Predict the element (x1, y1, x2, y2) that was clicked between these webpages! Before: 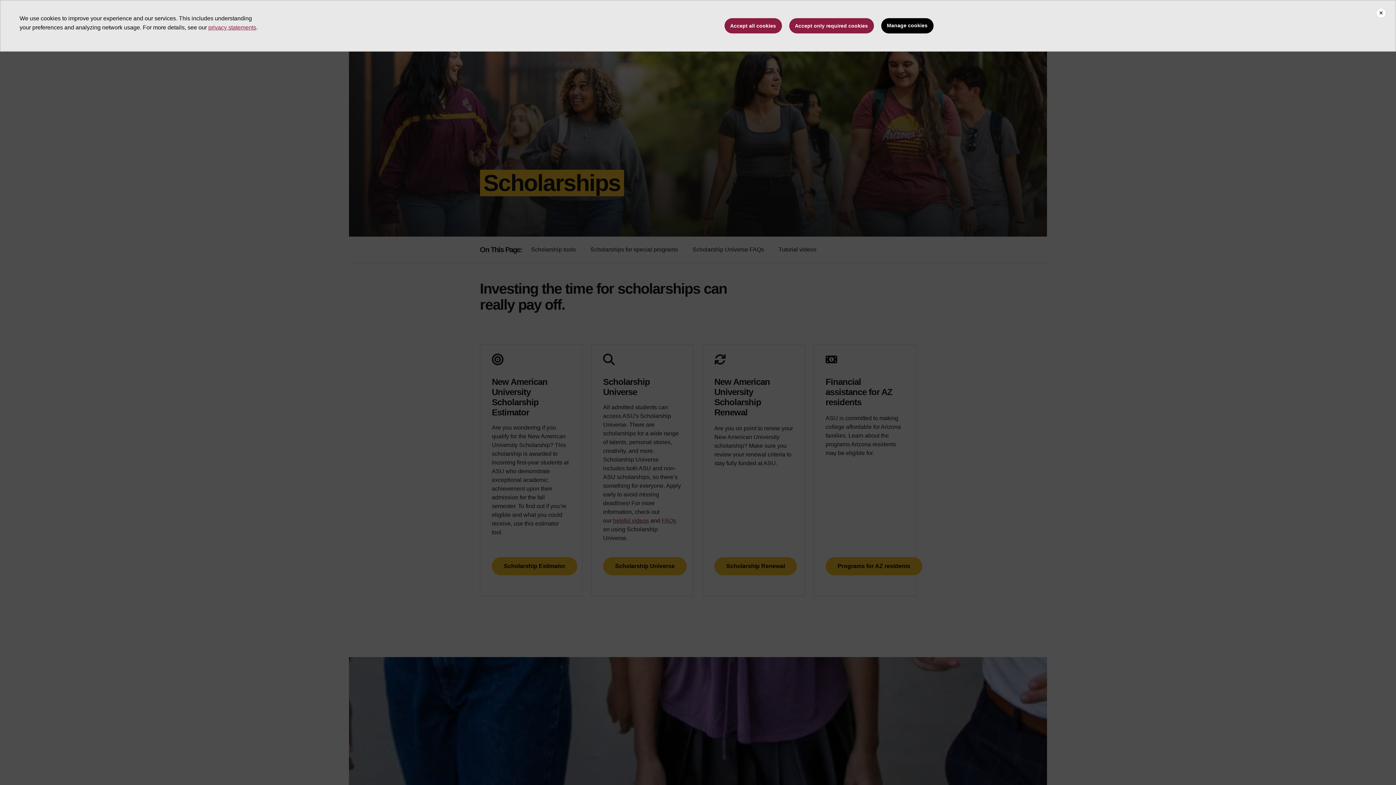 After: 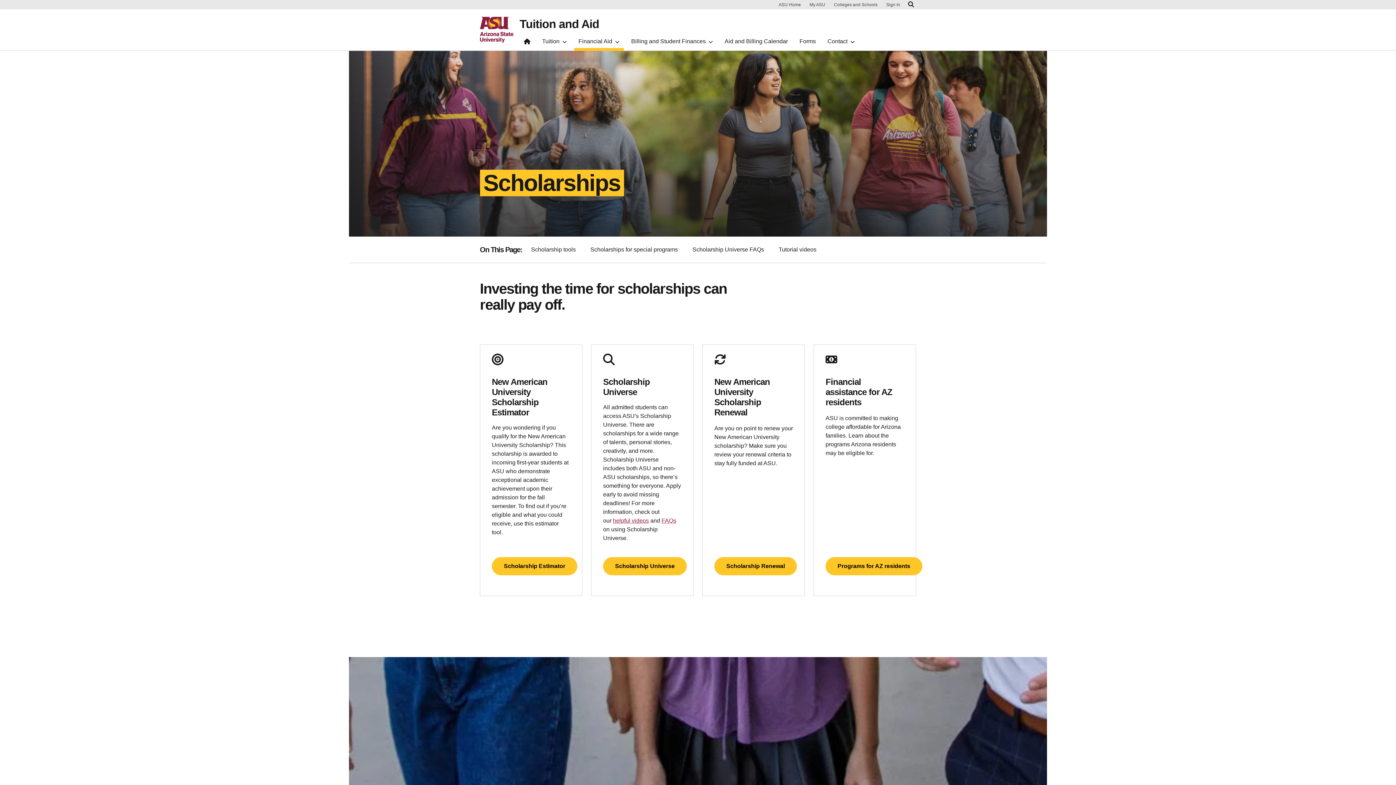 Action: bbox: (789, 18, 874, 33) label: Accept only required cookies